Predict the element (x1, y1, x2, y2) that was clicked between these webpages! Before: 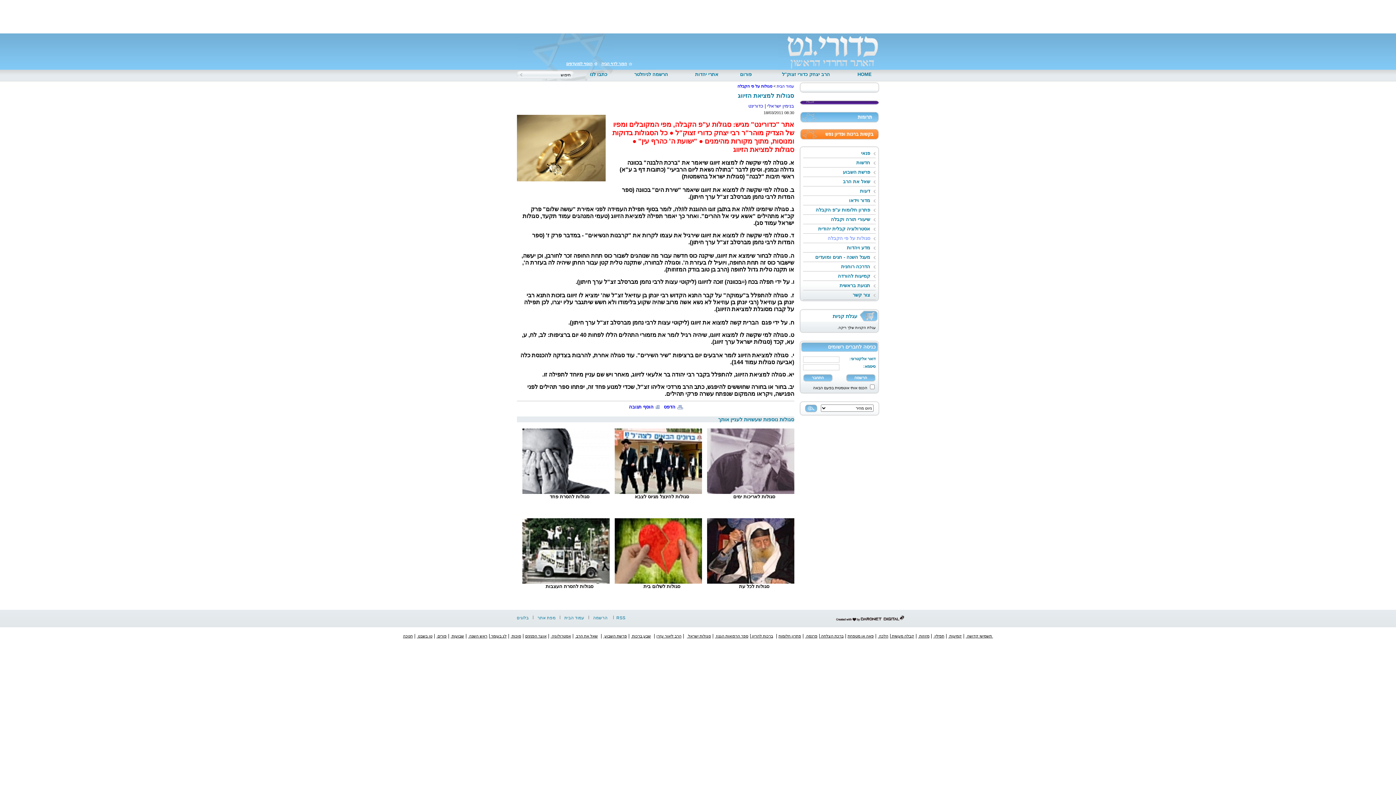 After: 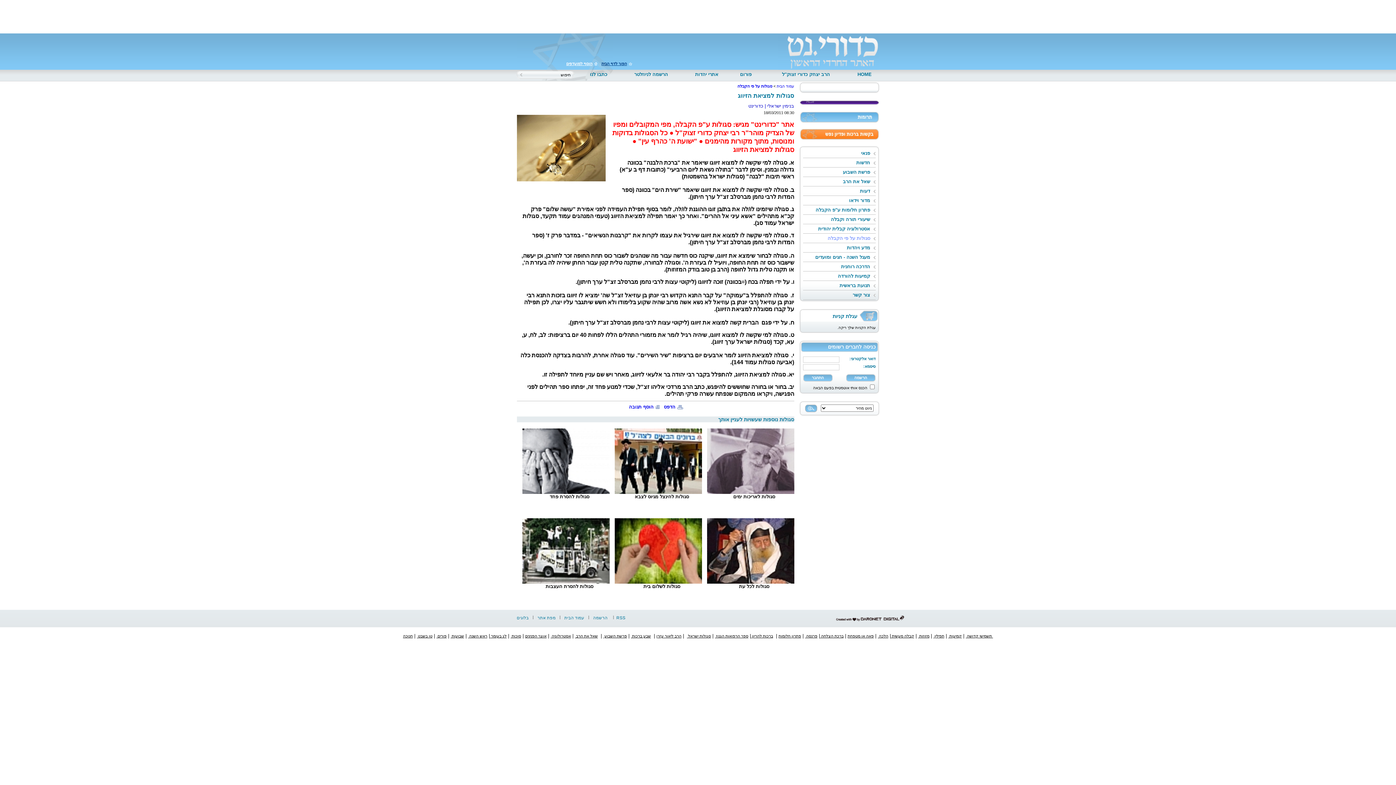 Action: bbox: (601, 61, 632, 66) label: הפוך לדף הבית